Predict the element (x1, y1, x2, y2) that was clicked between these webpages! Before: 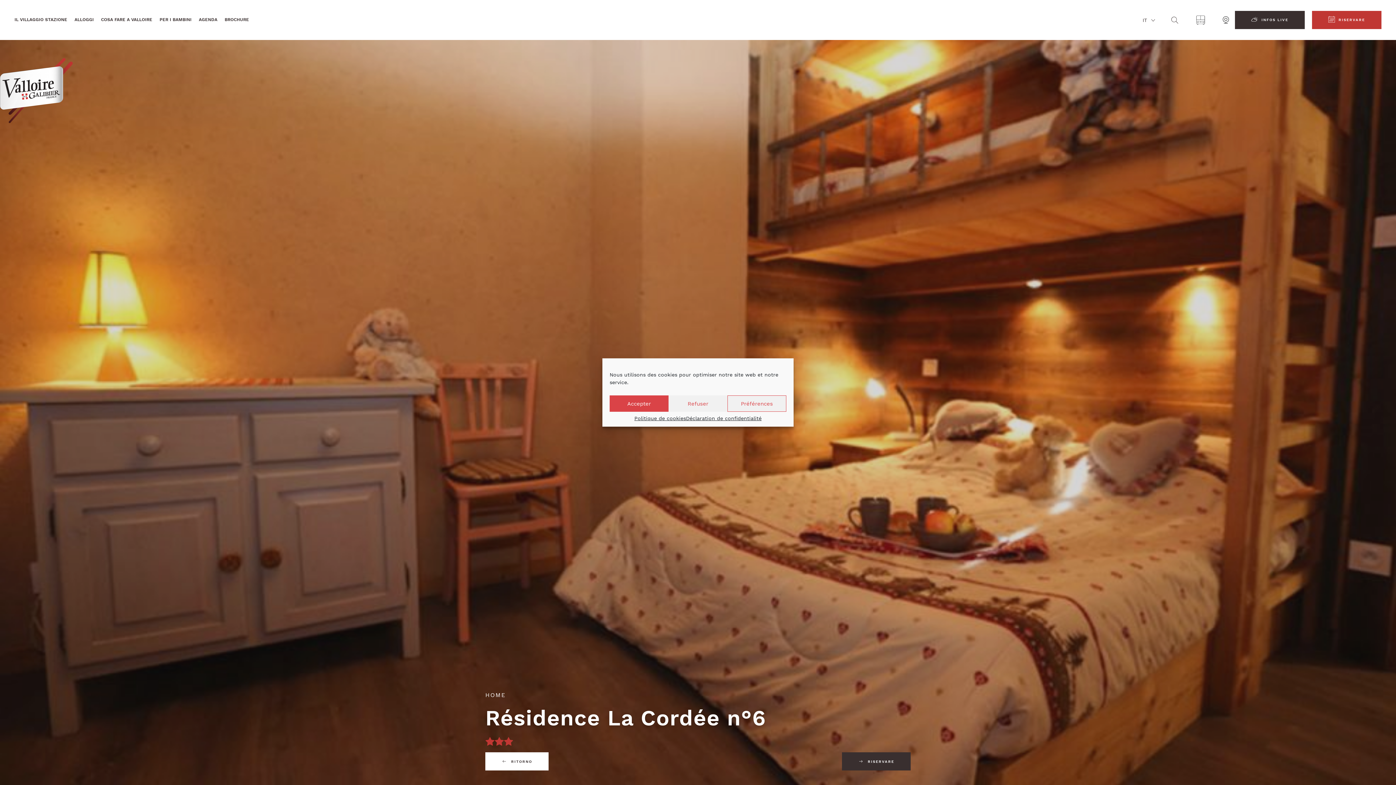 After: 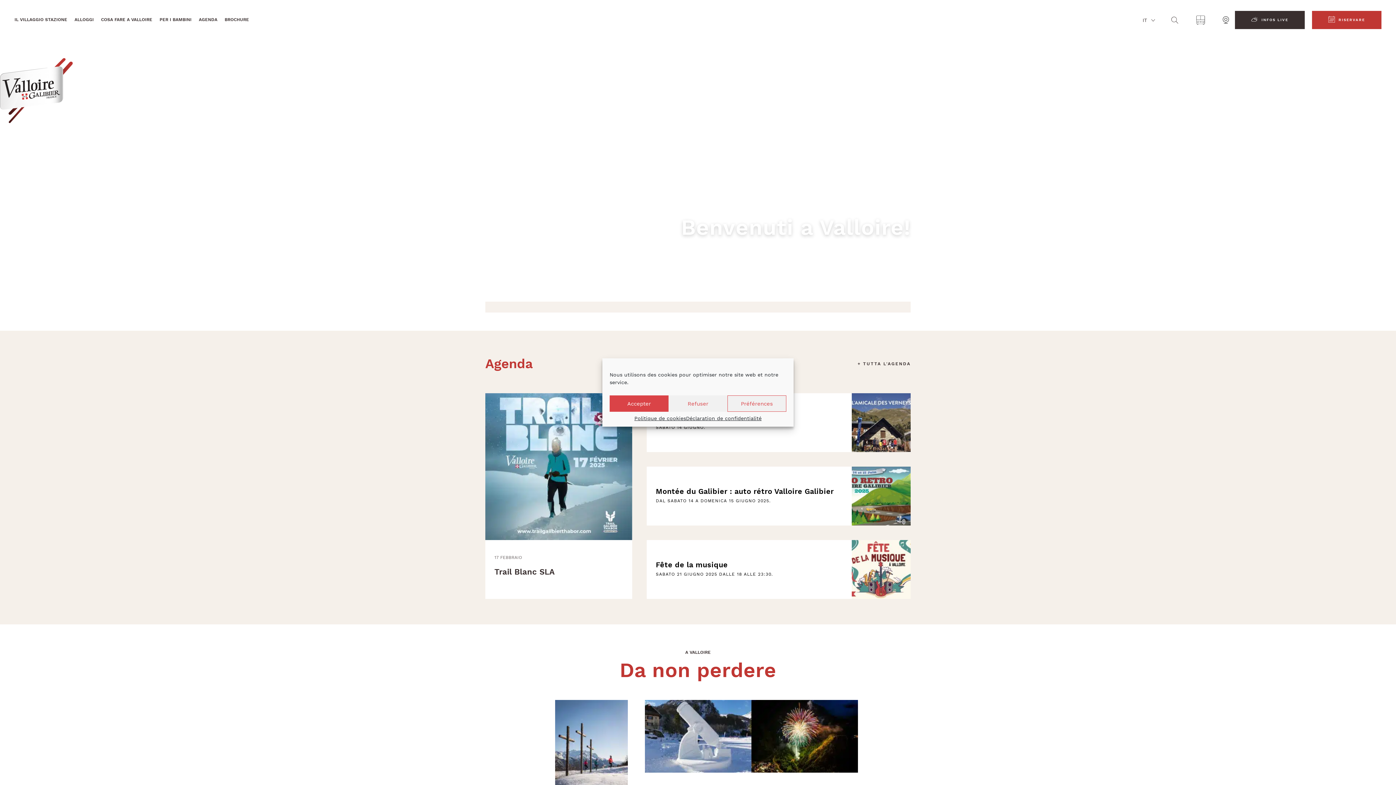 Action: label: HOME bbox: (485, 692, 505, 698)